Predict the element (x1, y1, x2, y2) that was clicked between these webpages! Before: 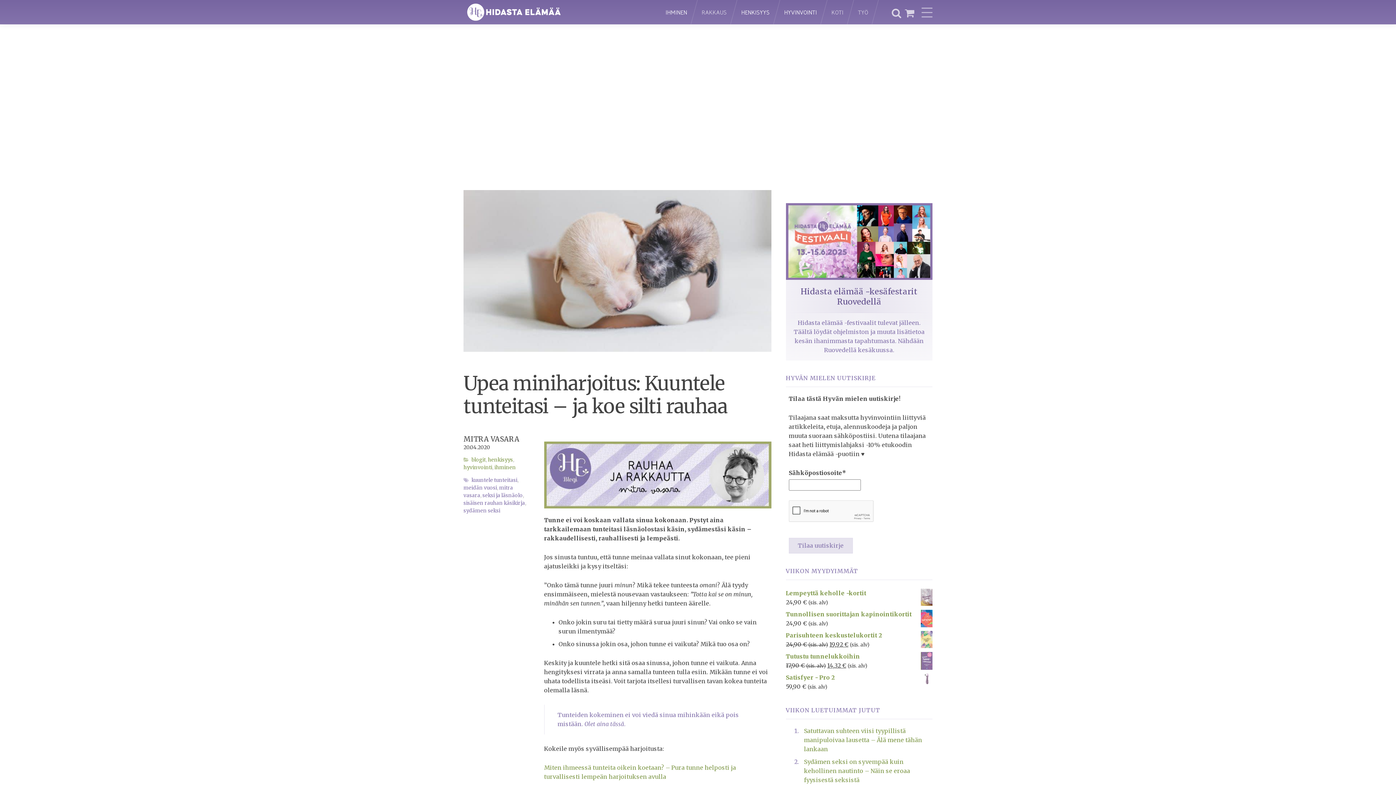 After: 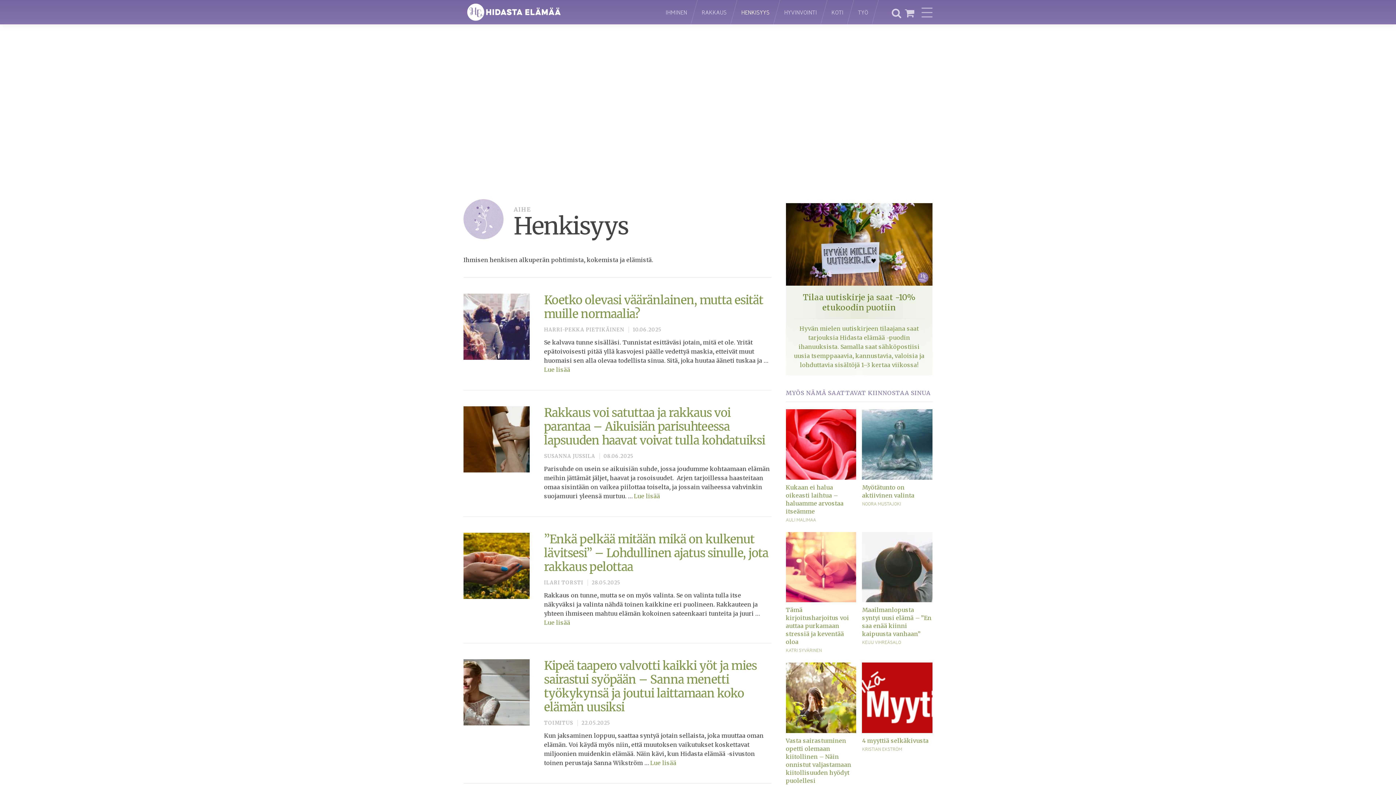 Action: bbox: (734, 0, 777, 24) label: HENKISYYS